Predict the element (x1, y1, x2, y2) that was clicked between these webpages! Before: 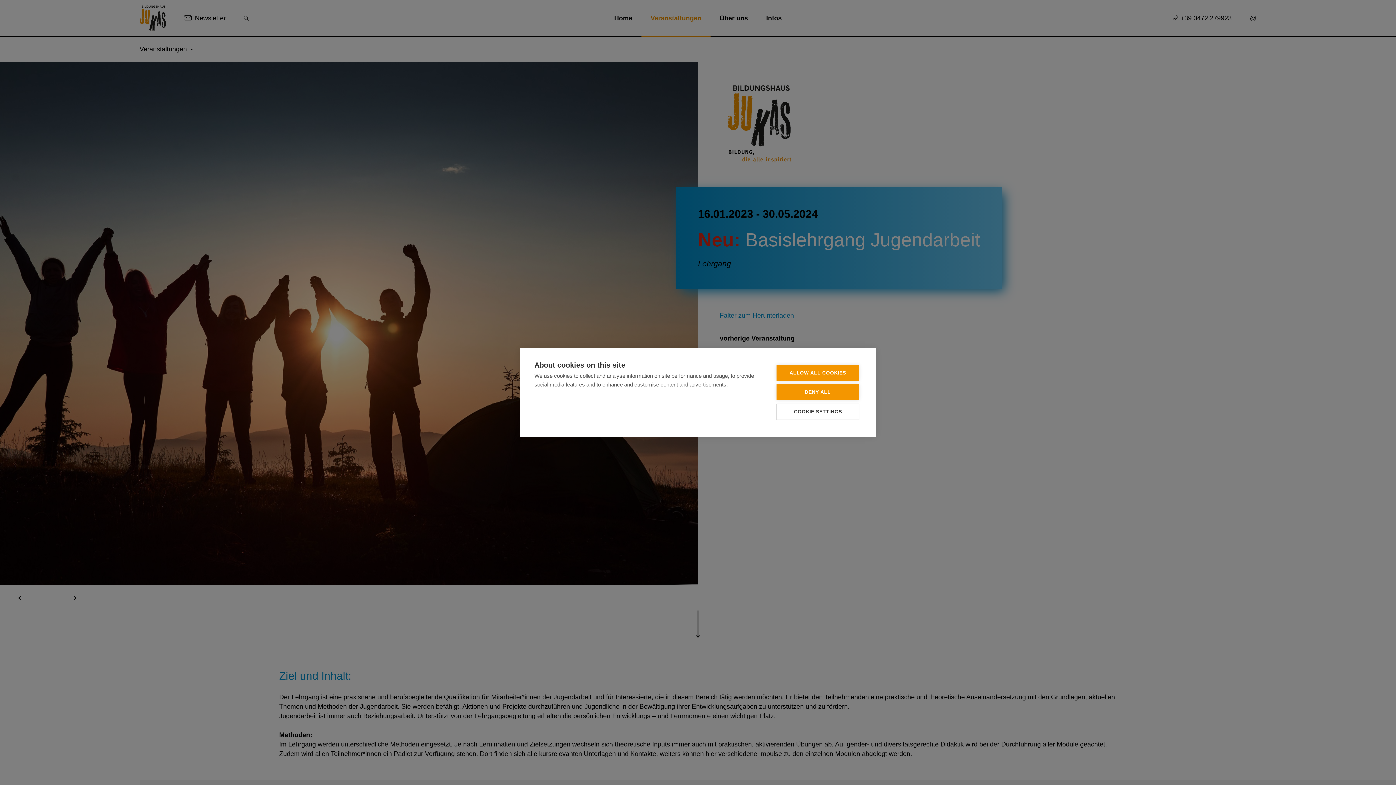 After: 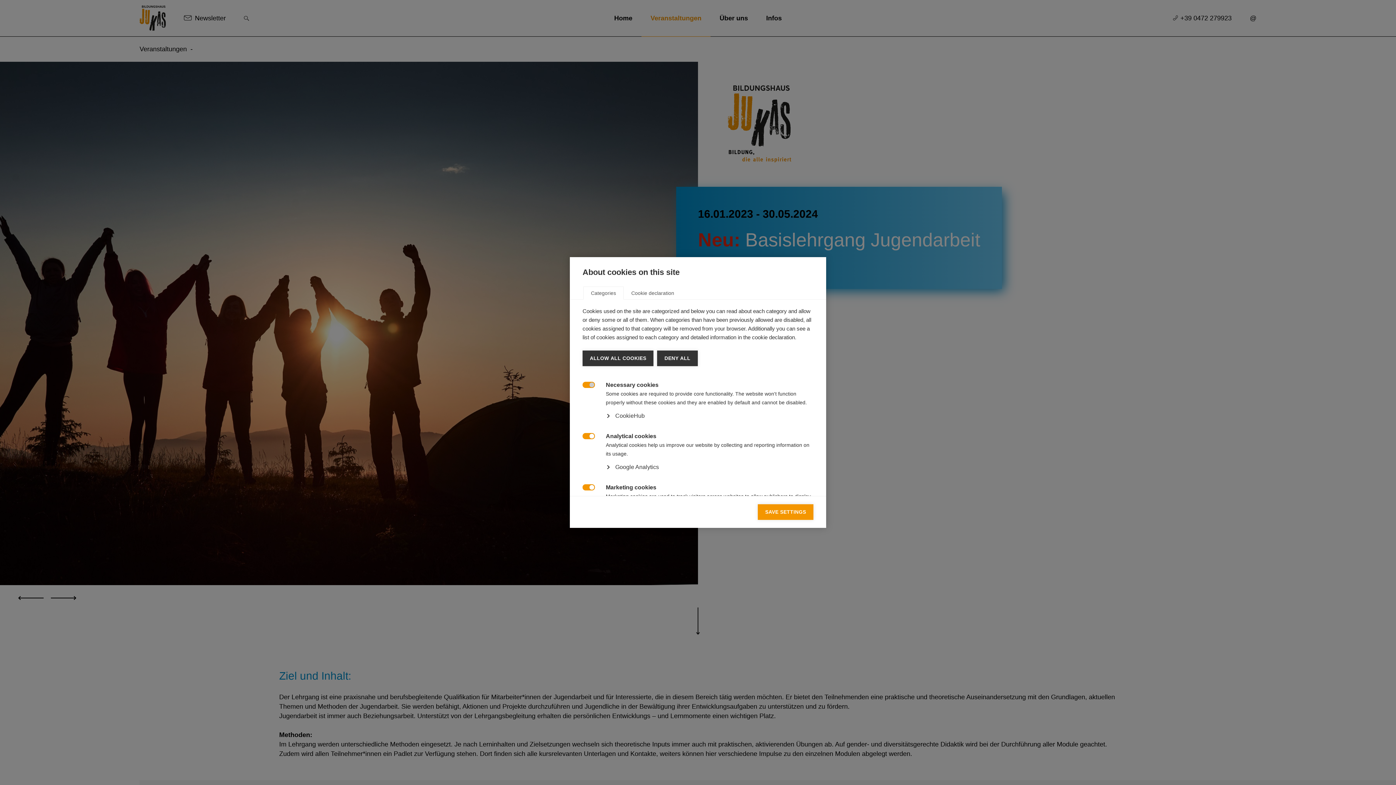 Action: bbox: (776, 403, 859, 420) label: COOKIE SETTINGS